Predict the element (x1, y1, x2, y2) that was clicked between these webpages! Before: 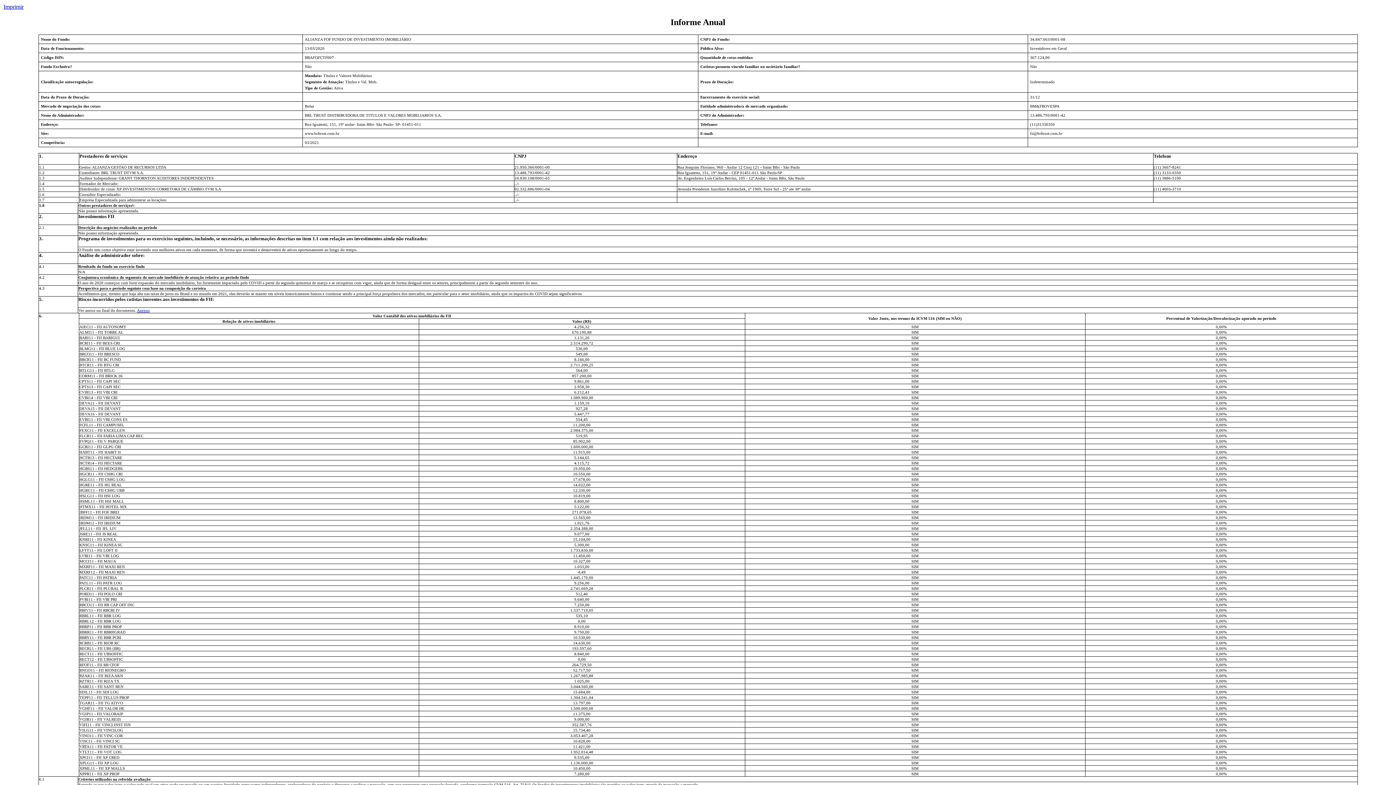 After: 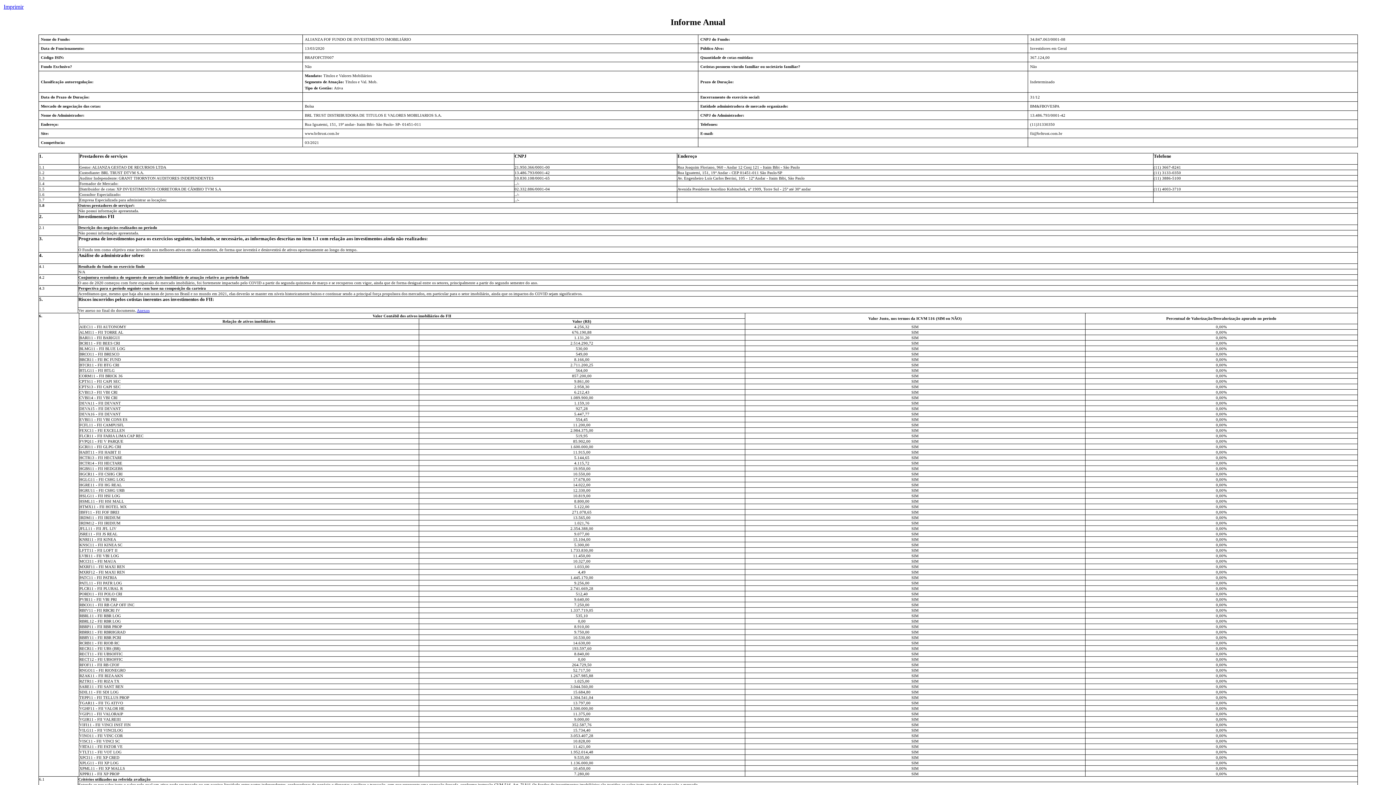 Action: label: Imprimir bbox: (3, 3, 23, 9)